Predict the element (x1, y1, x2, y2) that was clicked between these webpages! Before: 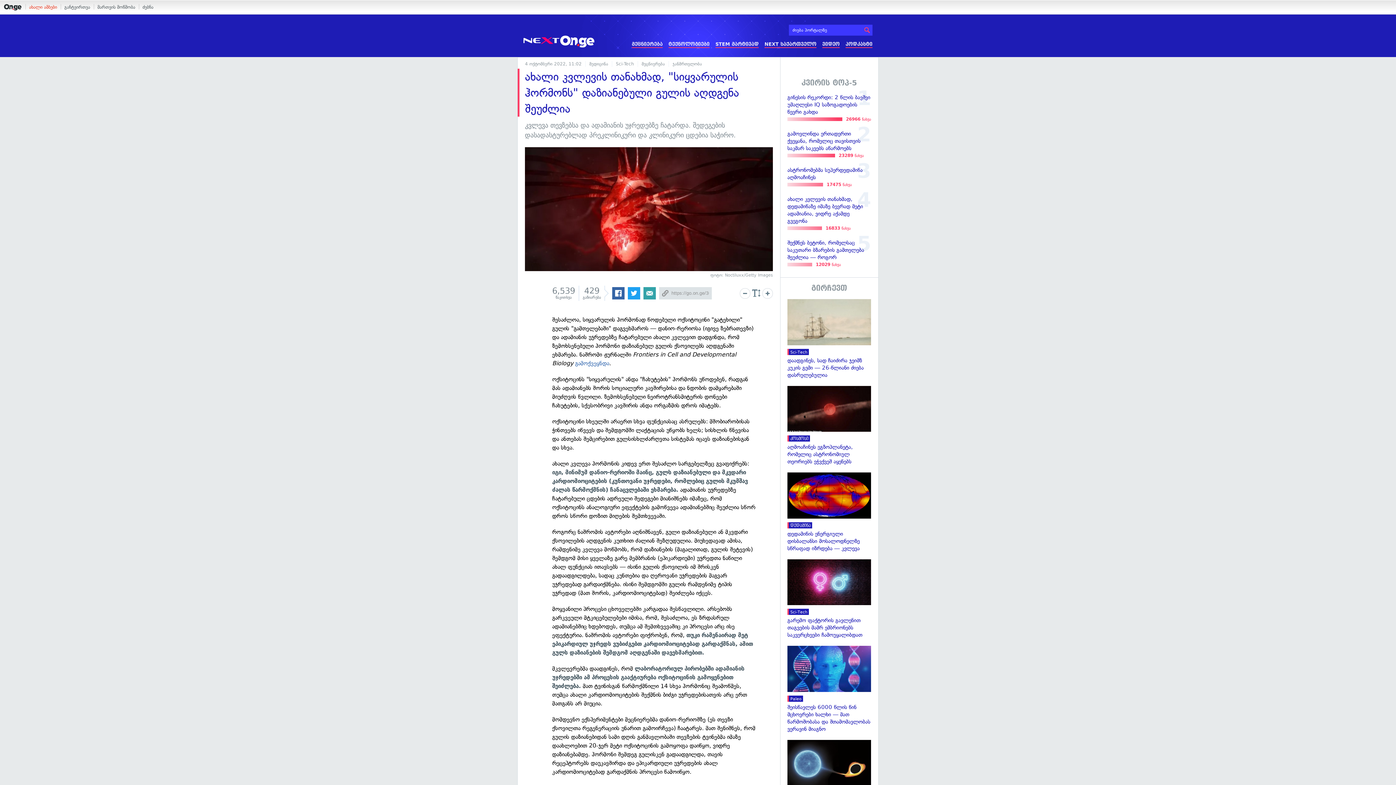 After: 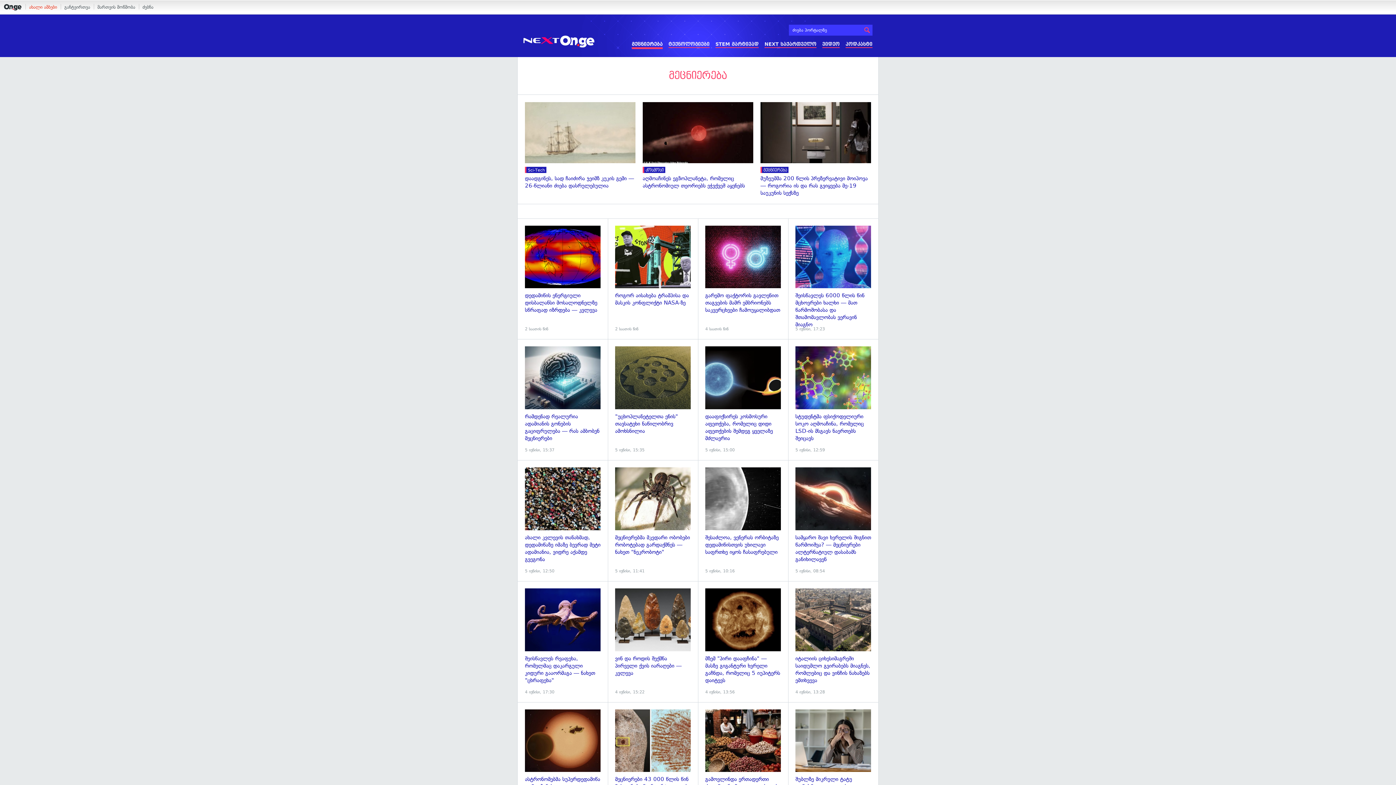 Action: label: მეცნიერება bbox: (632, 41, 662, 47)